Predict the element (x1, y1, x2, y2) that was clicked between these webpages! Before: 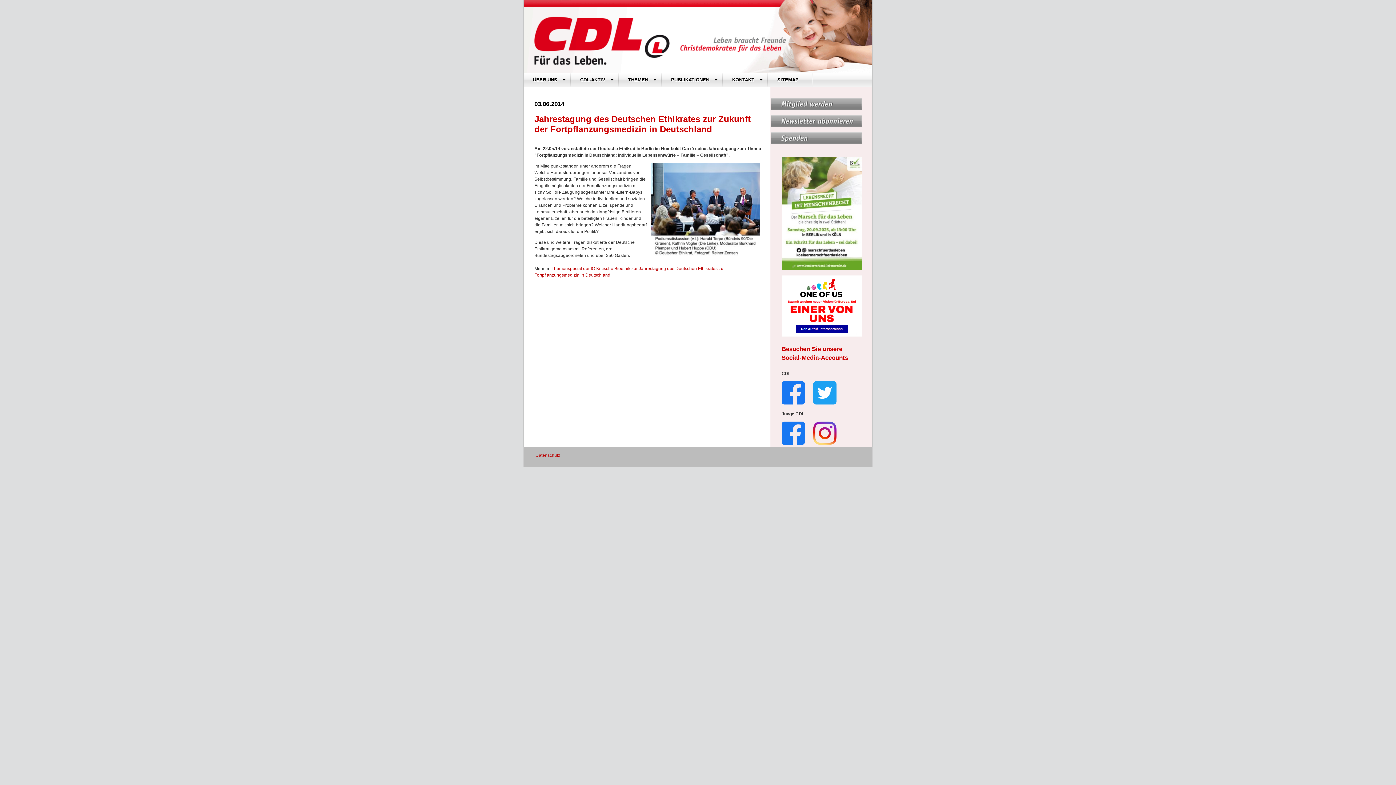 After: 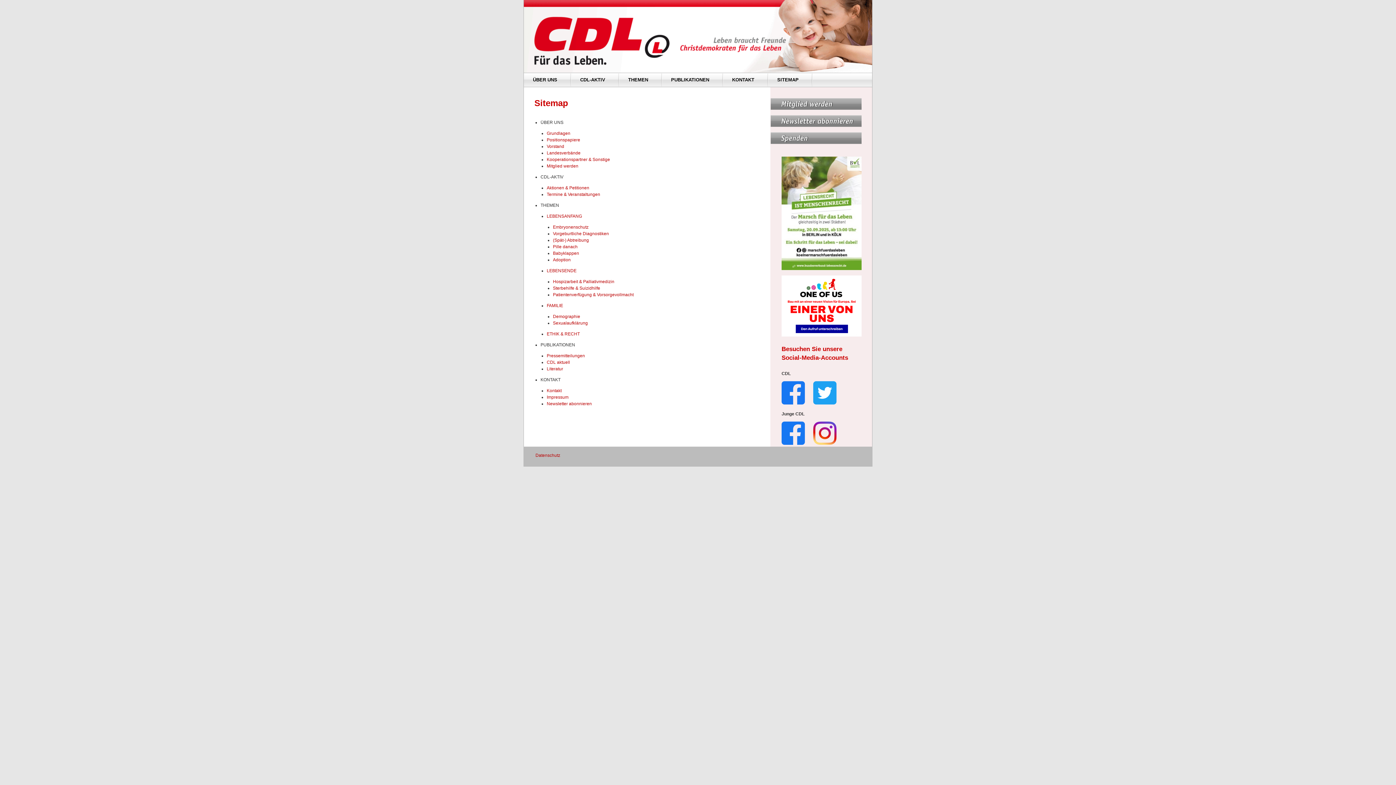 Action: label: SITEMAP bbox: (768, 72, 812, 87)